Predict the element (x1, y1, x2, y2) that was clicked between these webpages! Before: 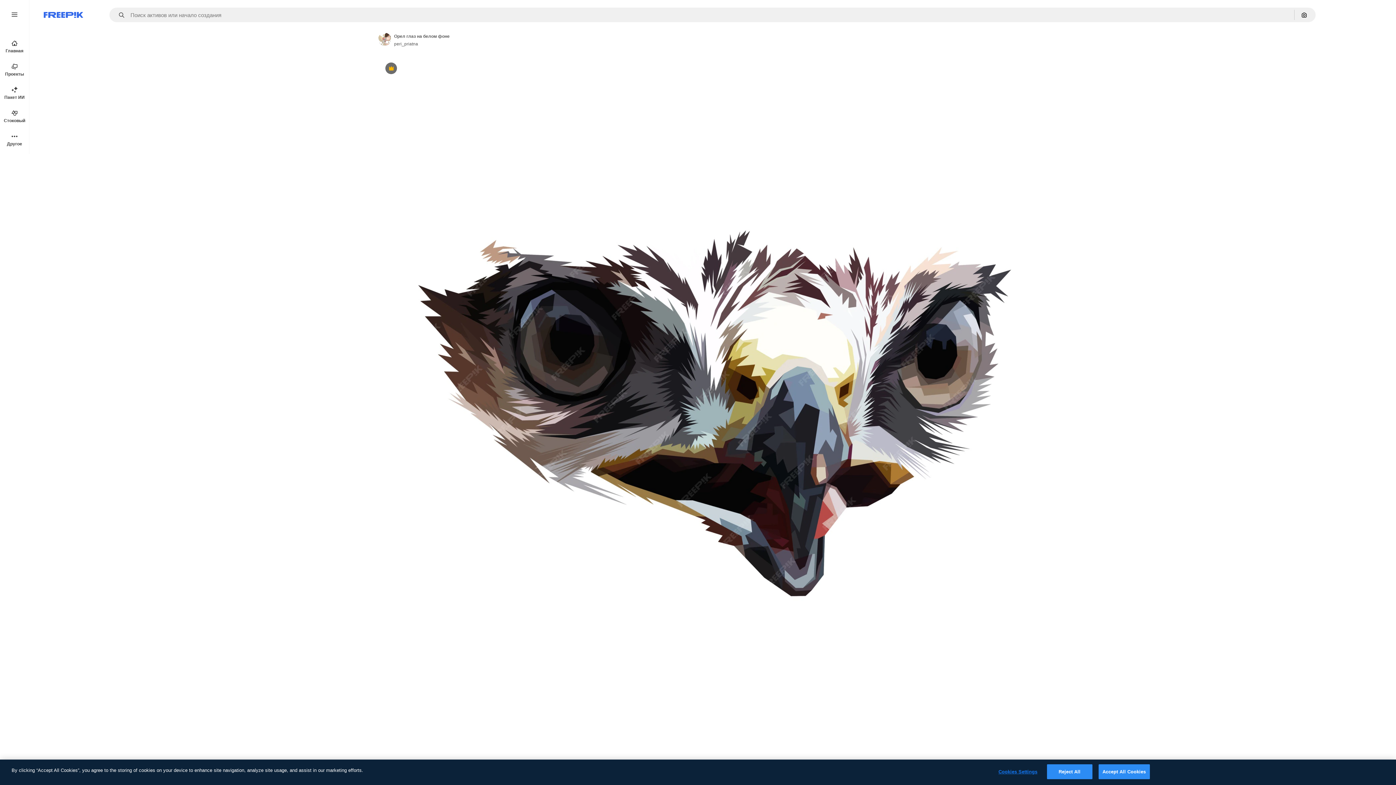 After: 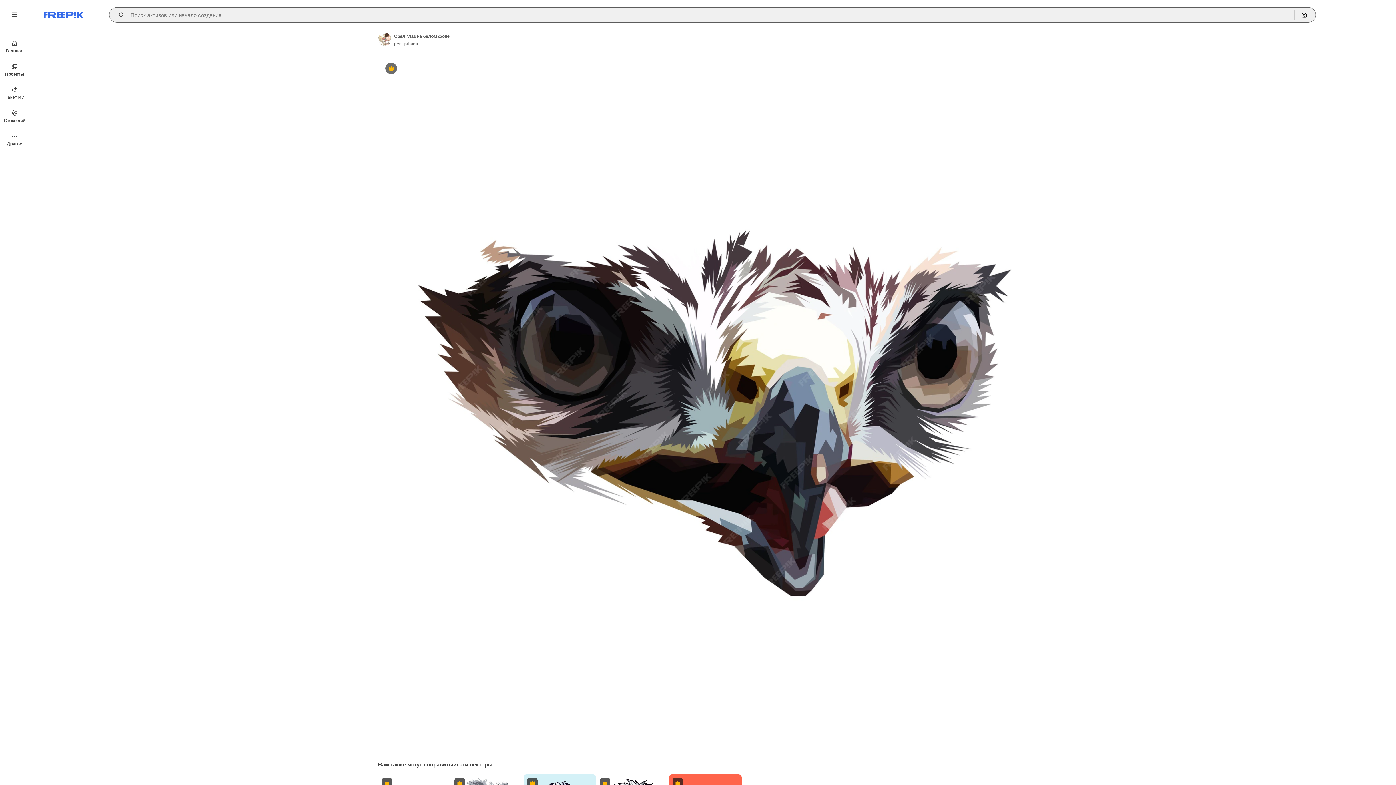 Action: label: Open autocomplete bbox: (115, 12, 129, 17)